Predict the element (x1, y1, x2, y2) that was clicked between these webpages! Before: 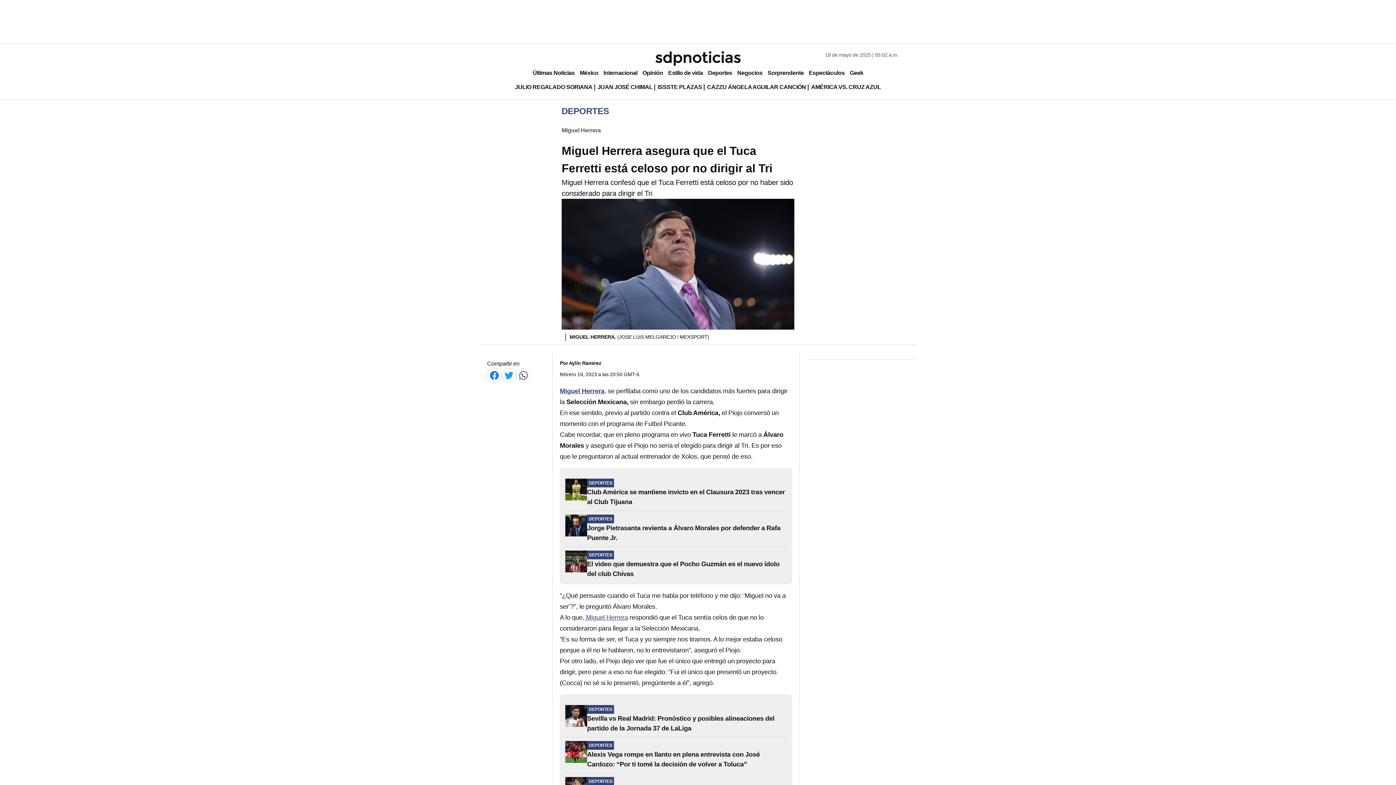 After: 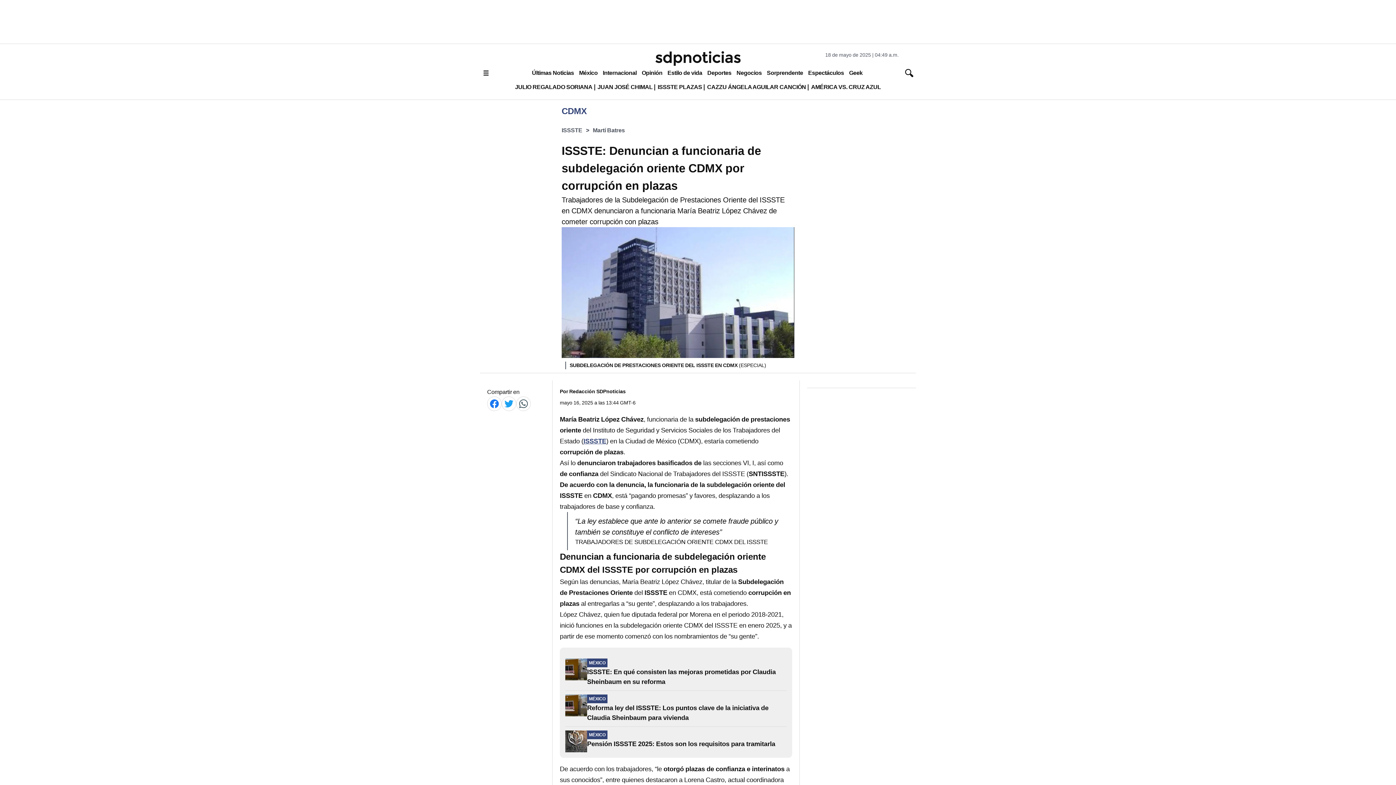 Action: label: ISSSTE PLAZAS bbox: (655, 80, 704, 93)